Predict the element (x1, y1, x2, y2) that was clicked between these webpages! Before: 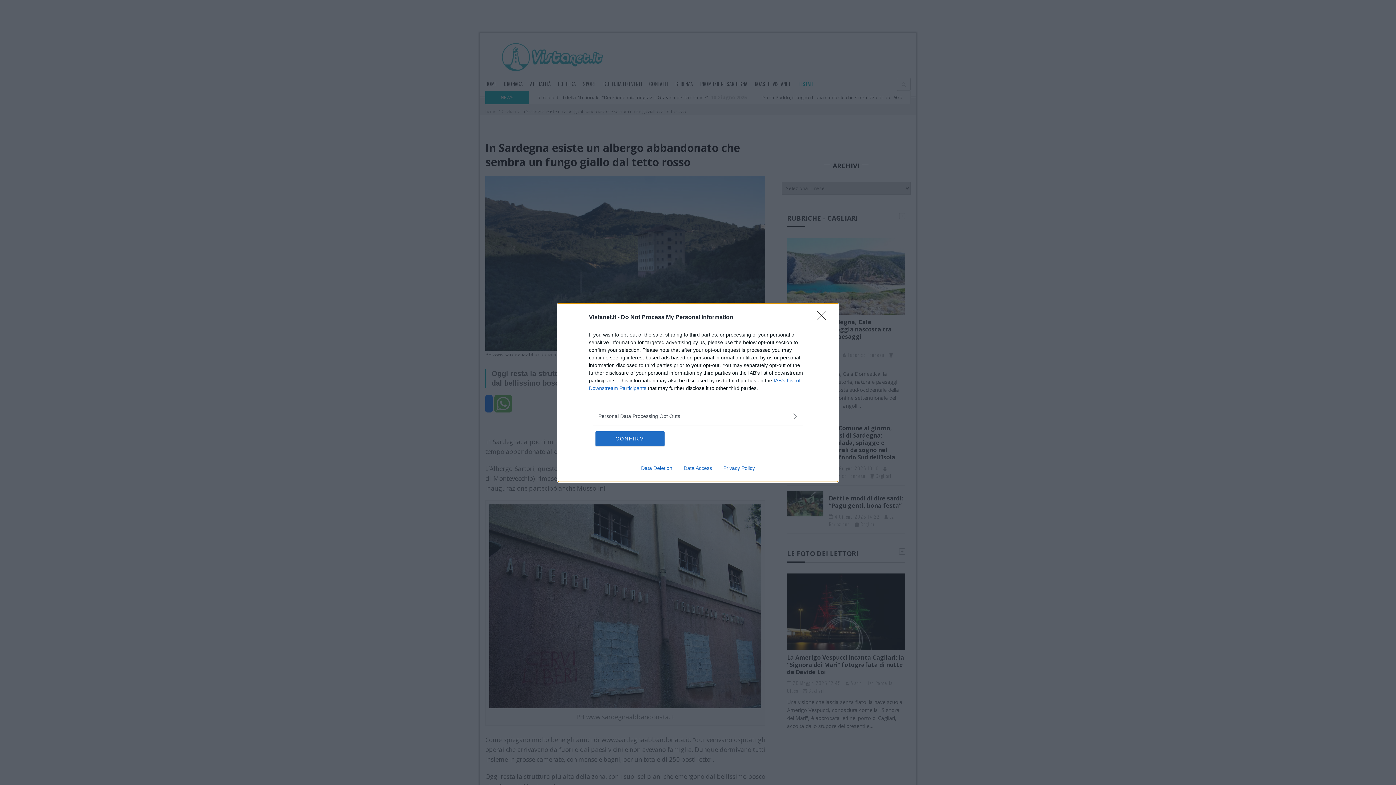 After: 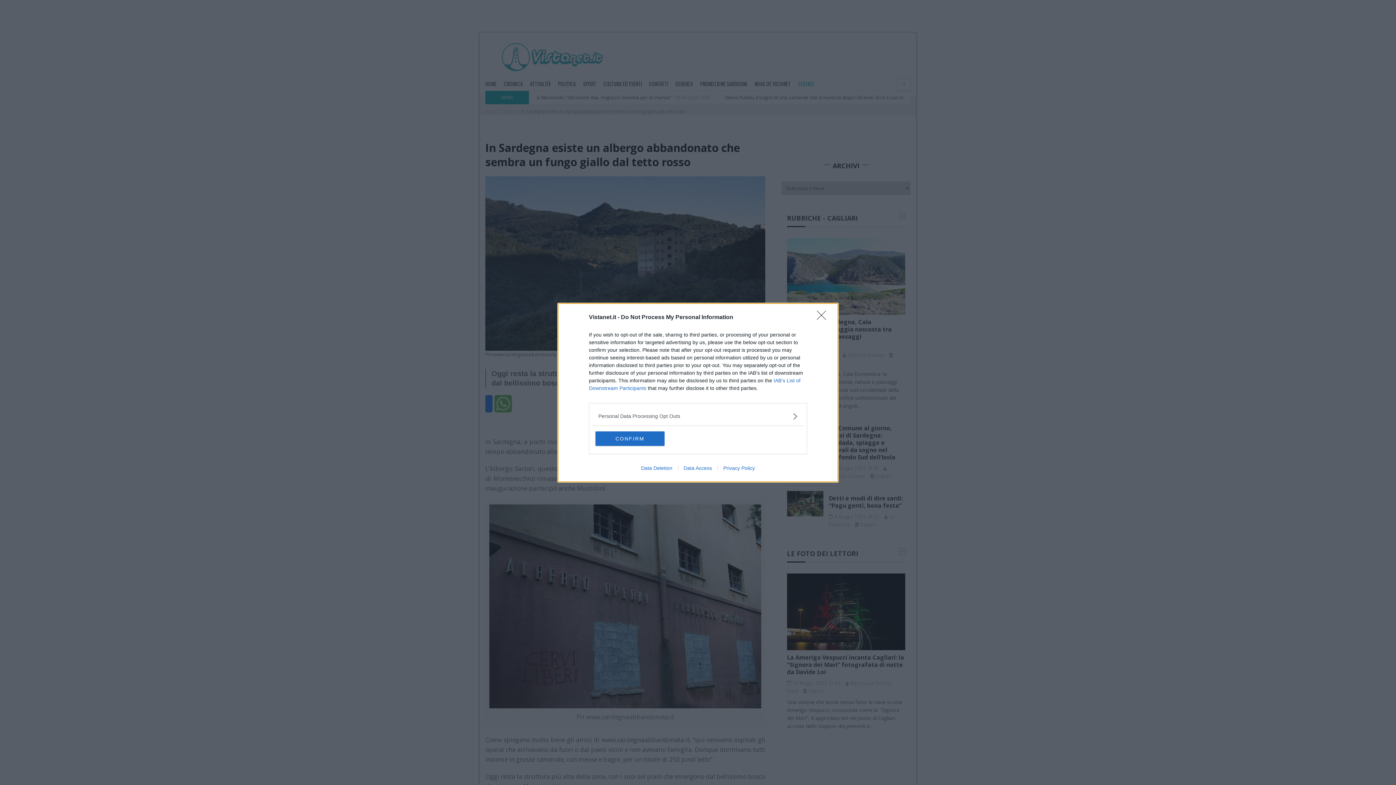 Action: label: Data Access bbox: (678, 465, 717, 471)